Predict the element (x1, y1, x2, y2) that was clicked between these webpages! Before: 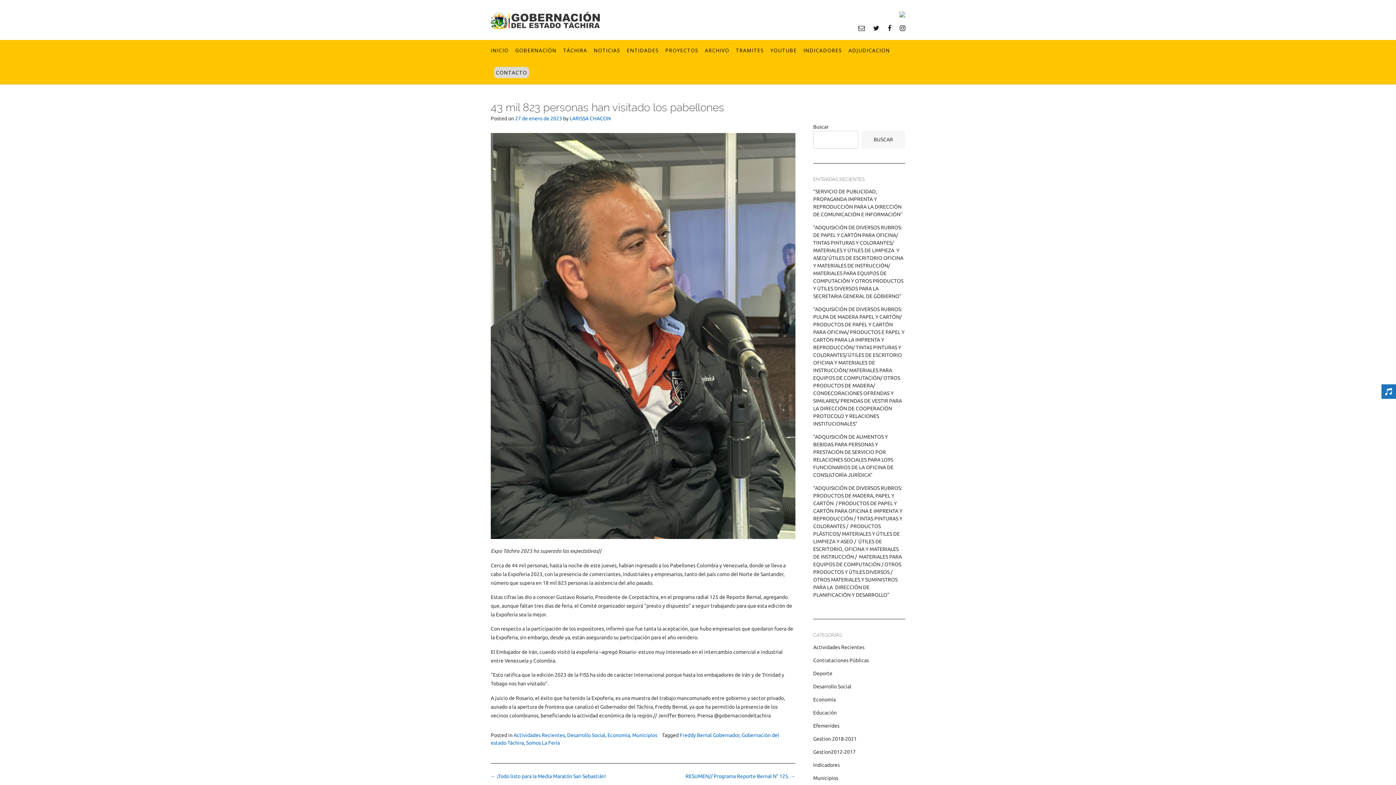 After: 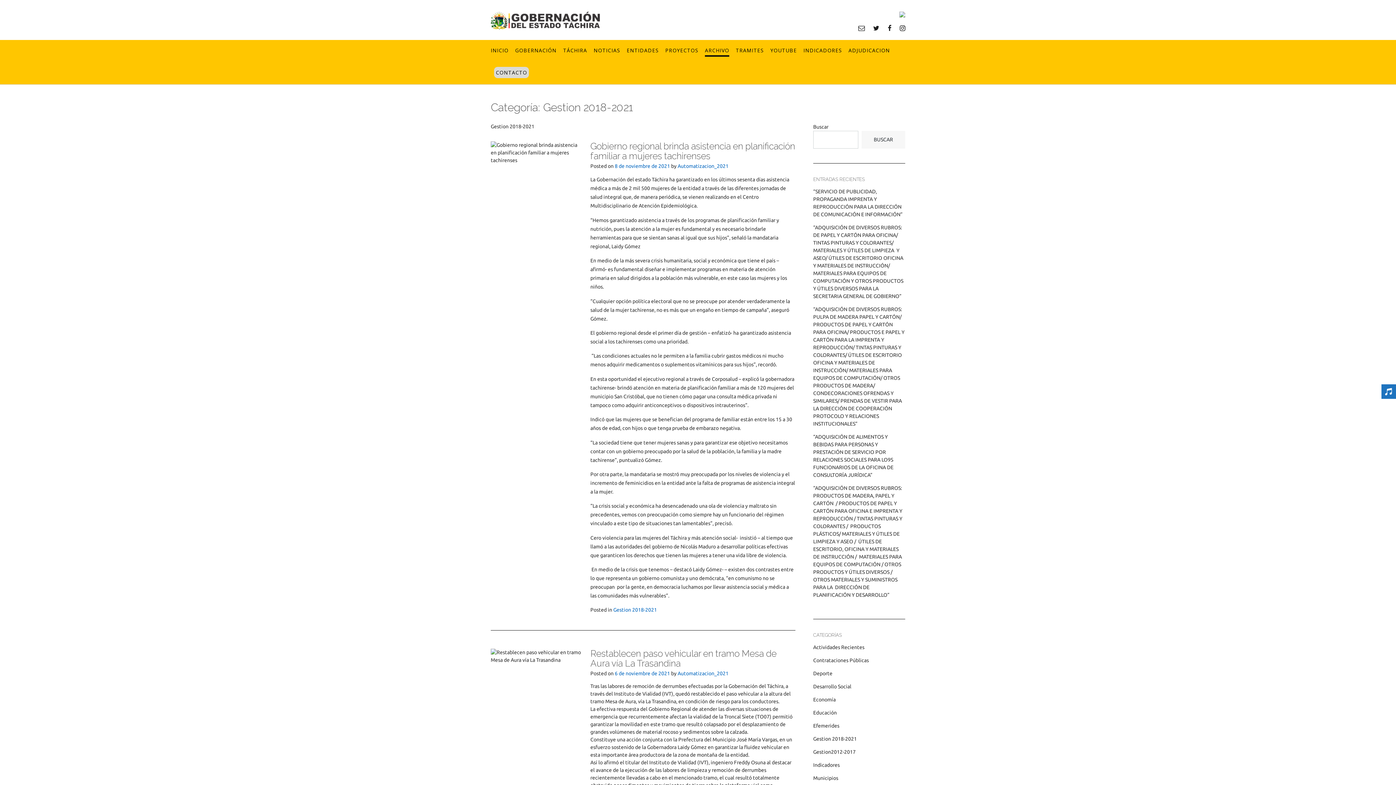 Action: label: Gestion 2018-2021 bbox: (813, 736, 857, 742)